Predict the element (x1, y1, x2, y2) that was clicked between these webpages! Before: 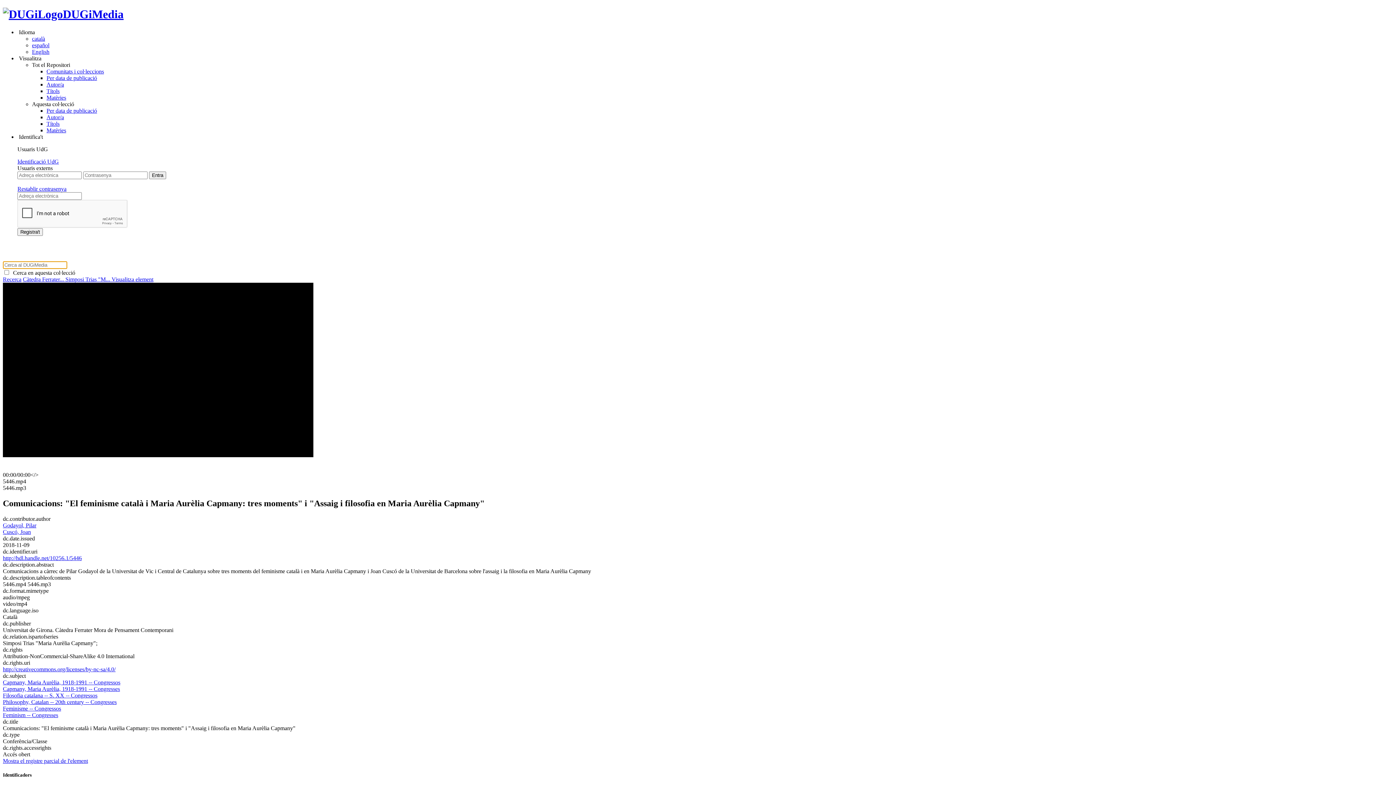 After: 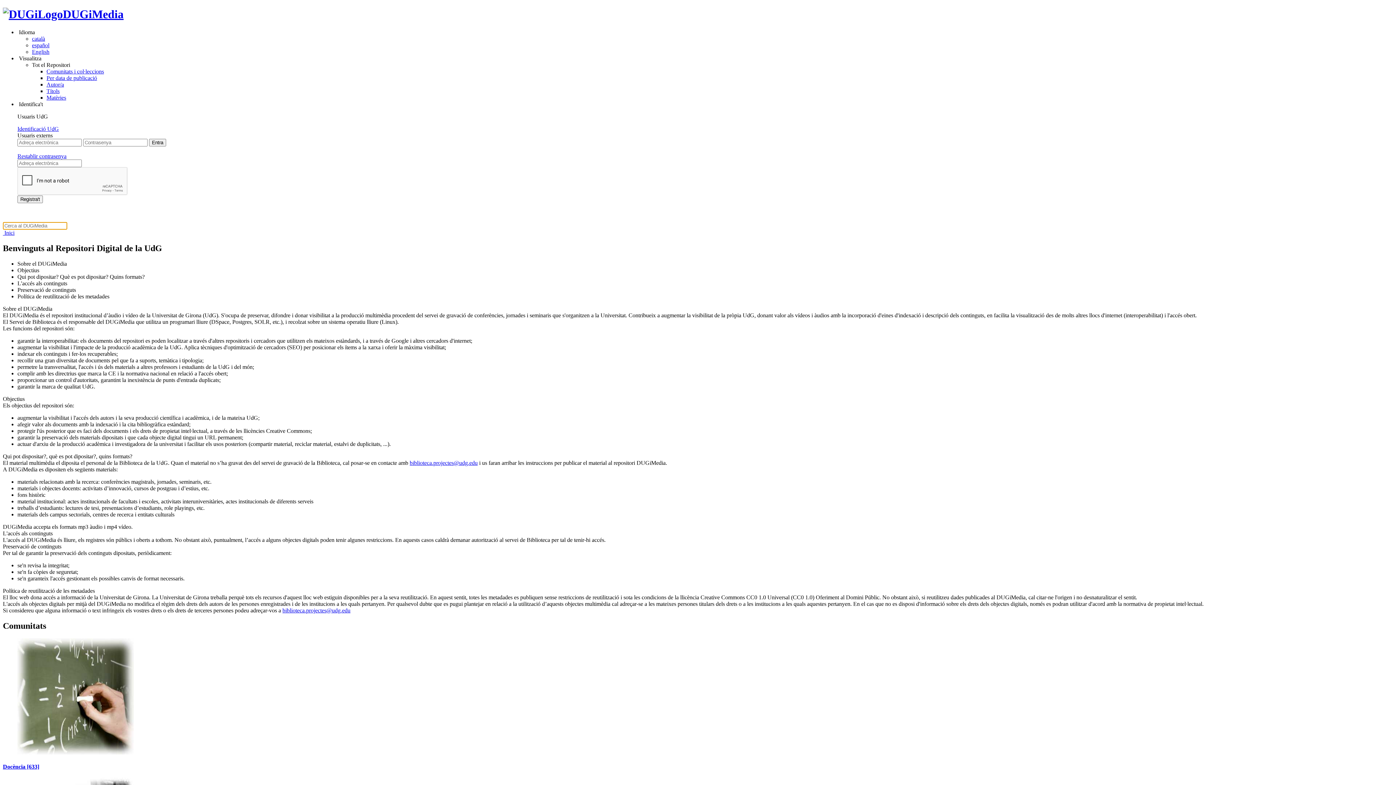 Action: label: DUGiMedia bbox: (2, 7, 123, 20)